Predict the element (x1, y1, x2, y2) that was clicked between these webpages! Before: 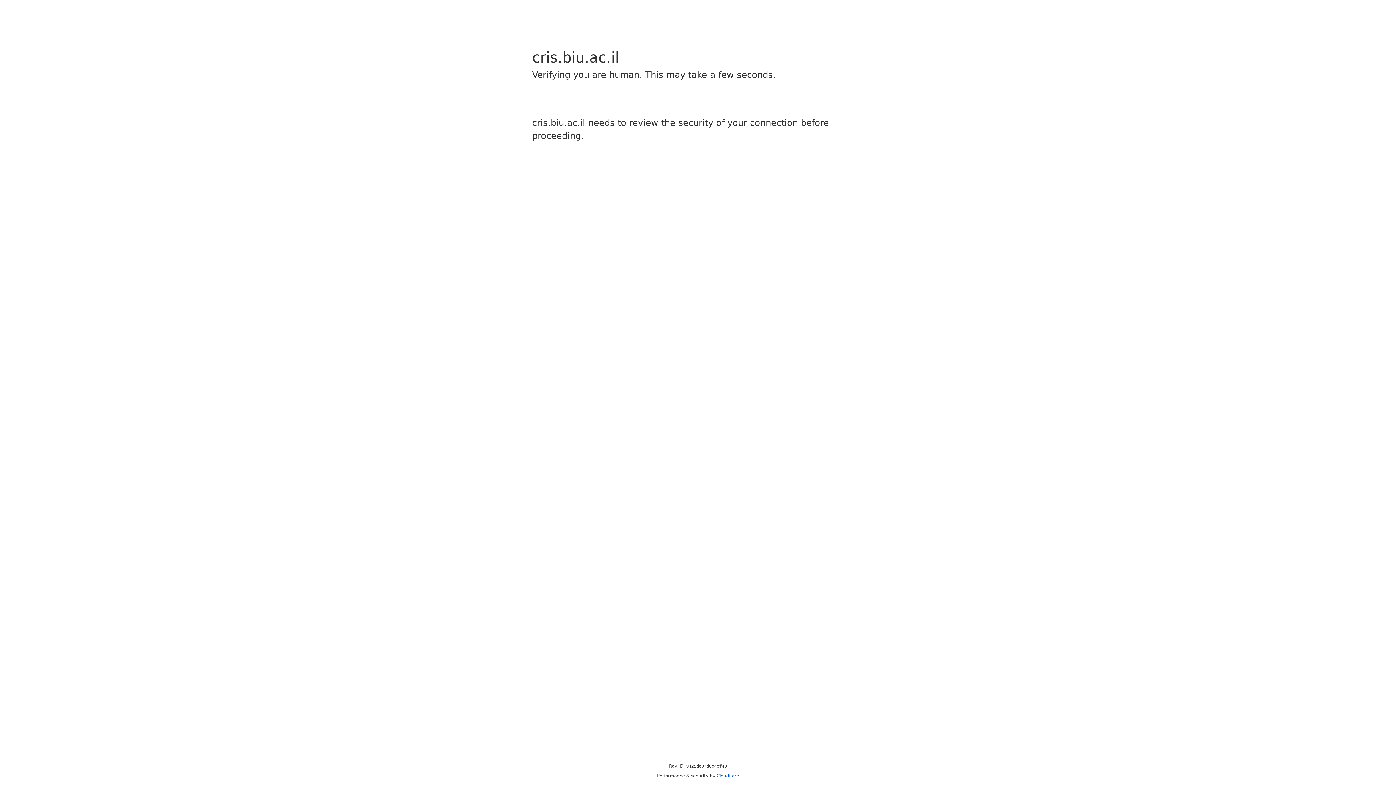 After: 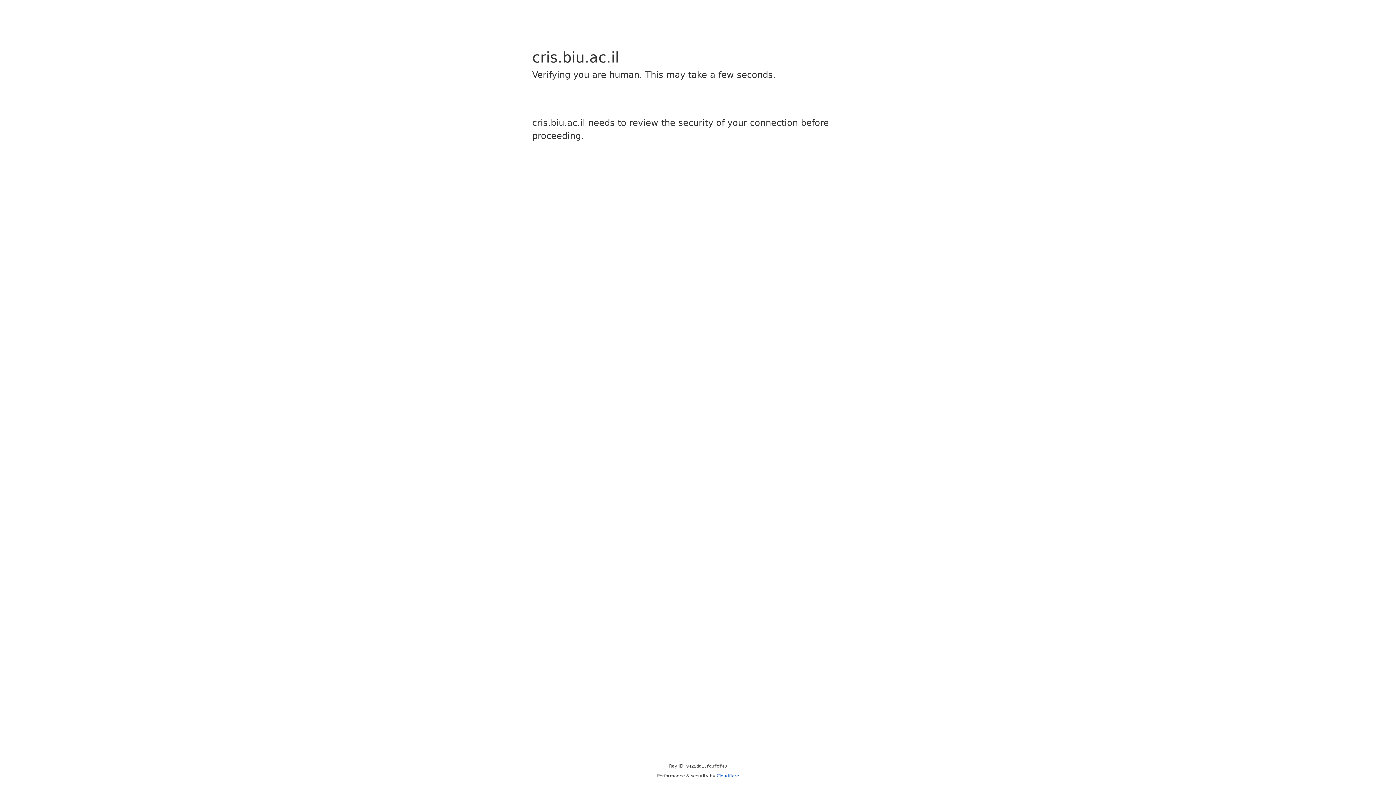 Action: bbox: (716, 773, 739, 778) label: Cloudflare